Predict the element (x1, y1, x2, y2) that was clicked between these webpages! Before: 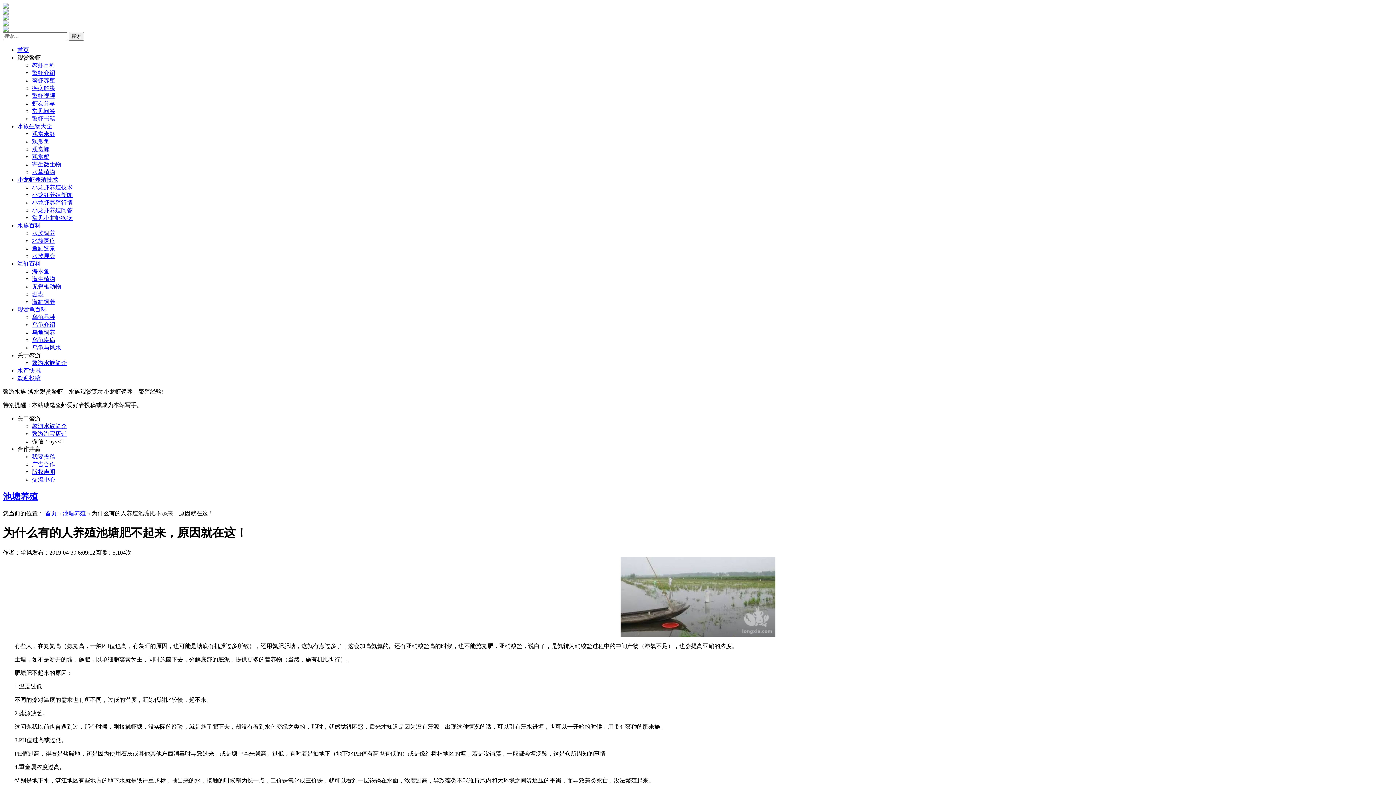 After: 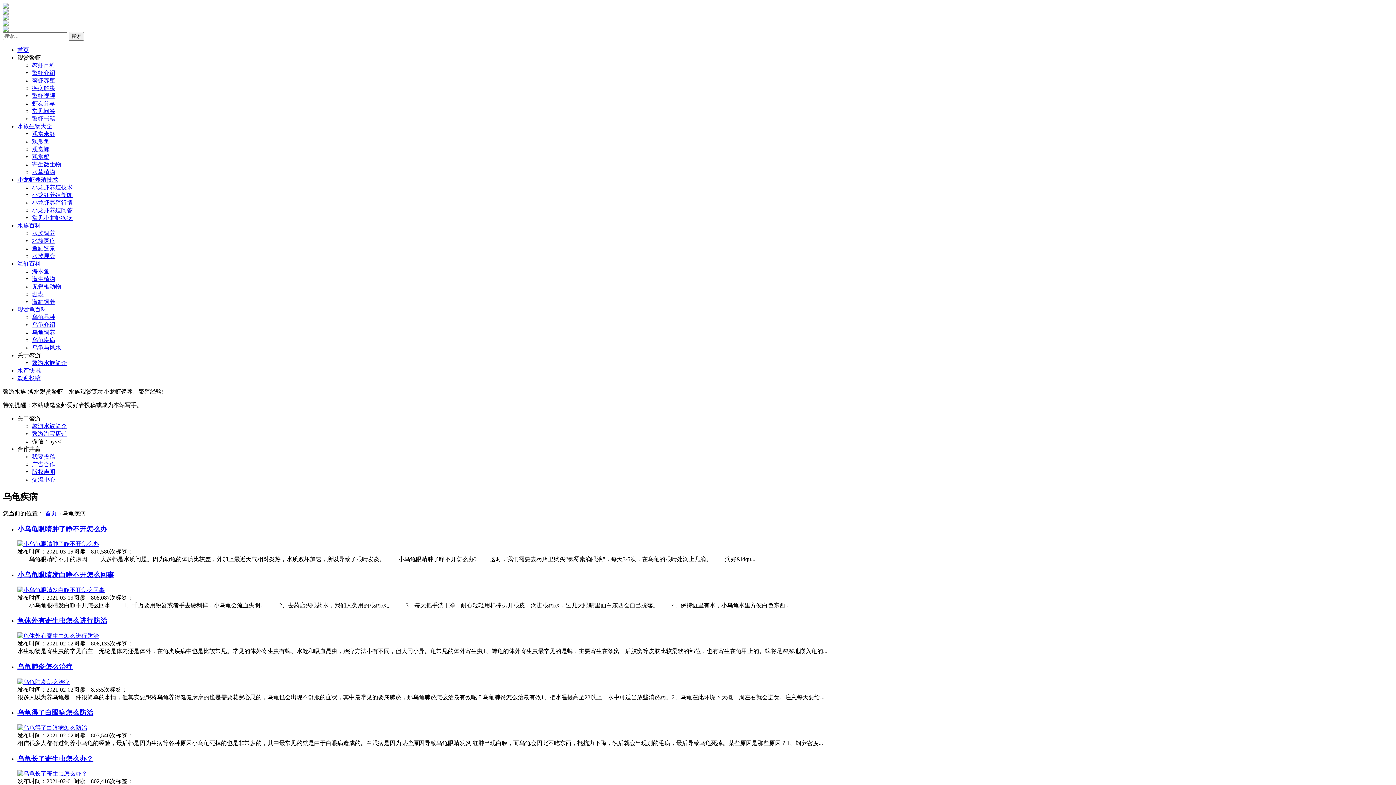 Action: bbox: (32, 337, 55, 343) label: 乌龟疾病